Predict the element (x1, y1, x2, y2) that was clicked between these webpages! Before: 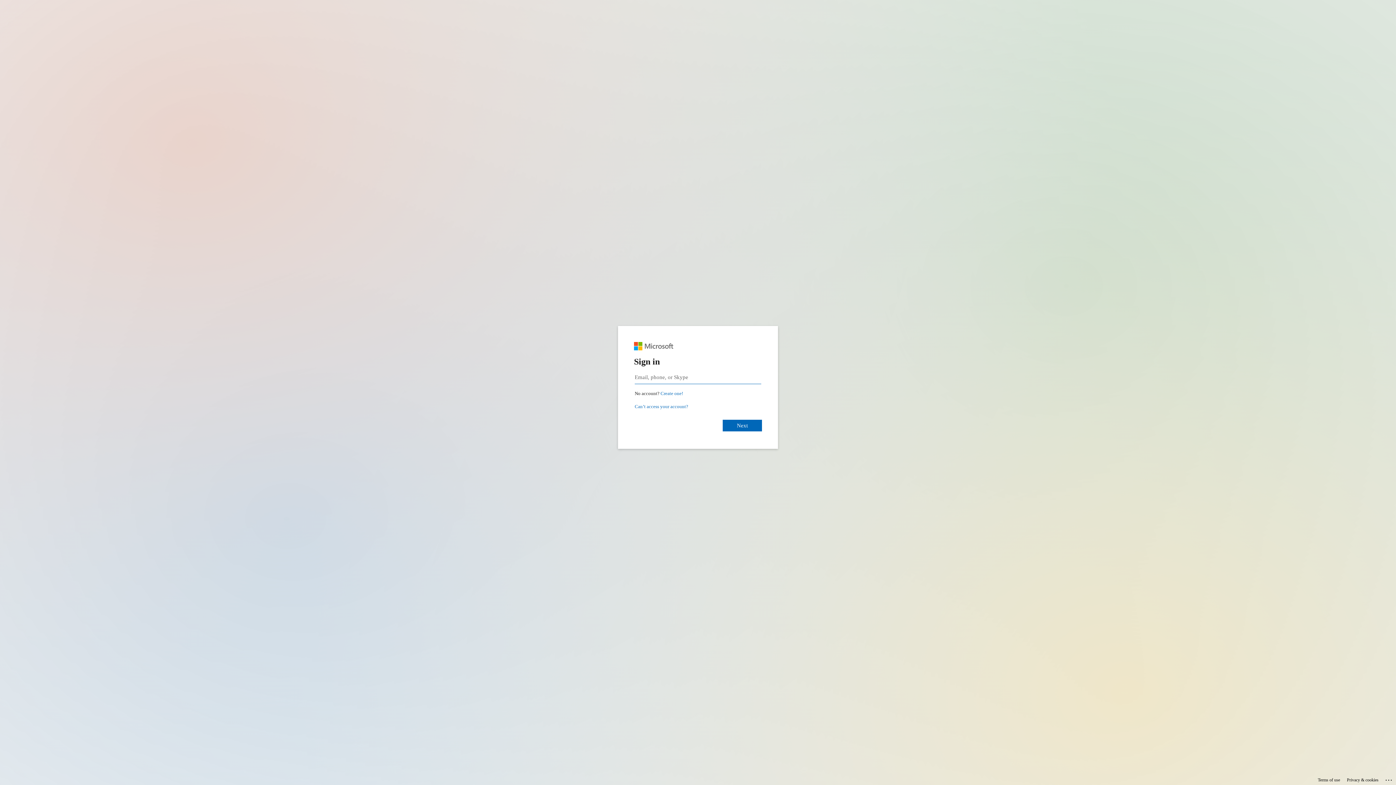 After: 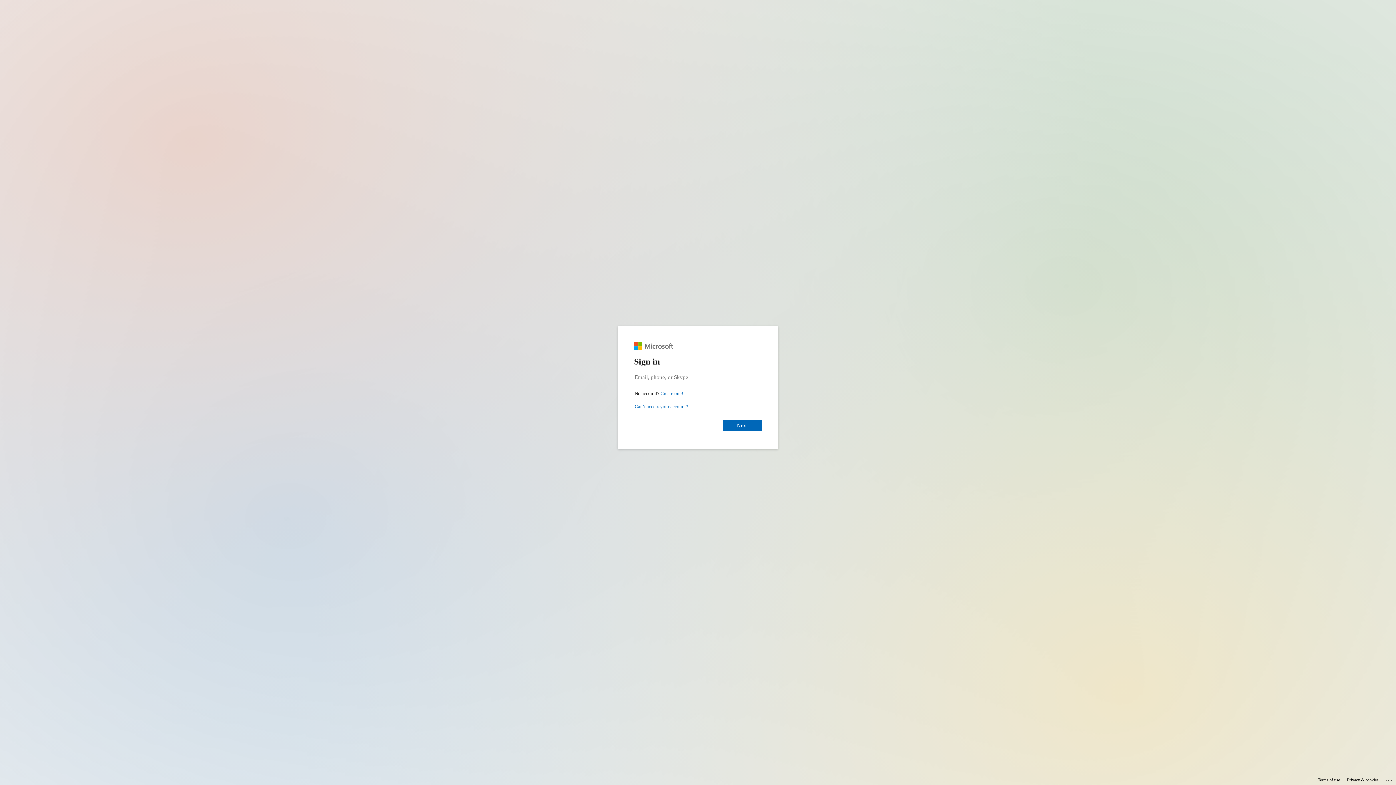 Action: label: Privacy & cookies bbox: (1347, 775, 1378, 785)